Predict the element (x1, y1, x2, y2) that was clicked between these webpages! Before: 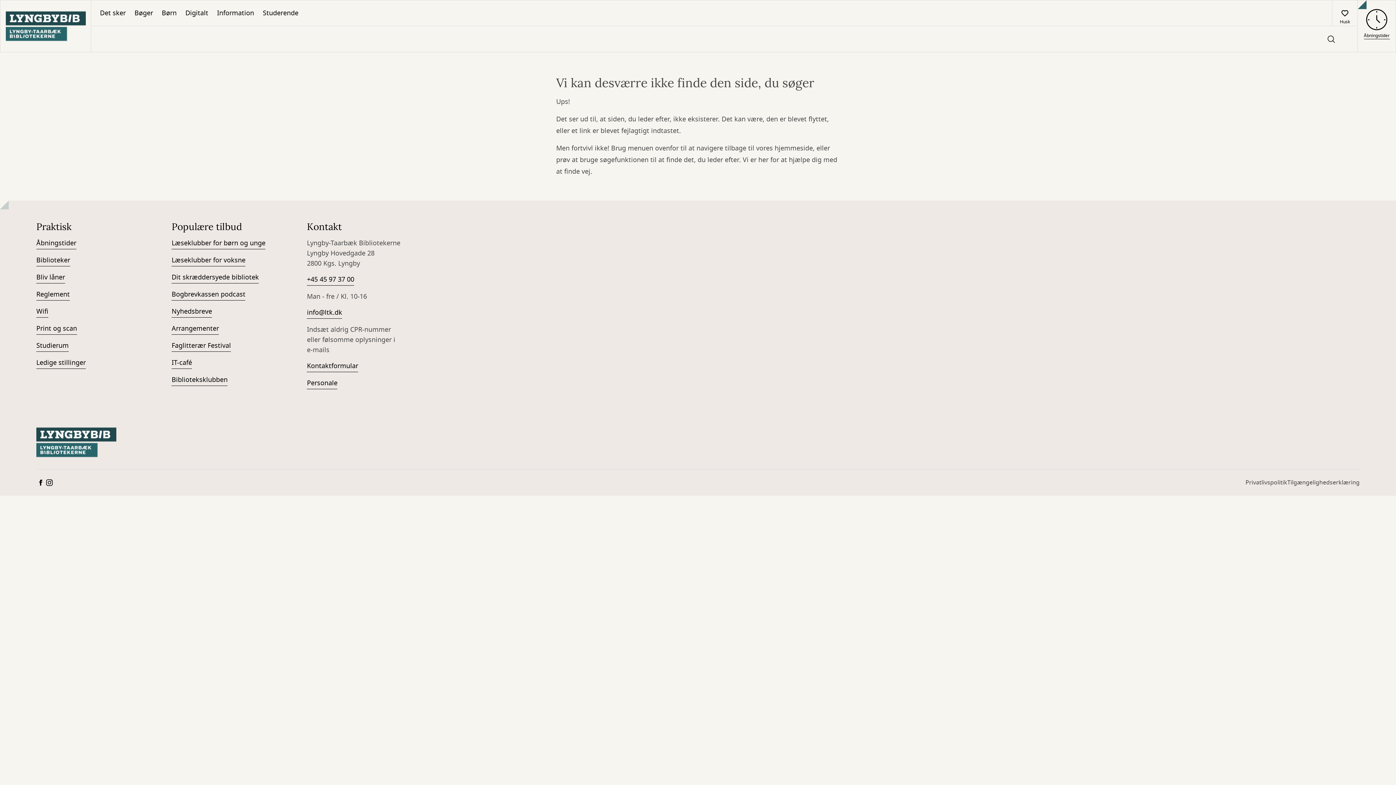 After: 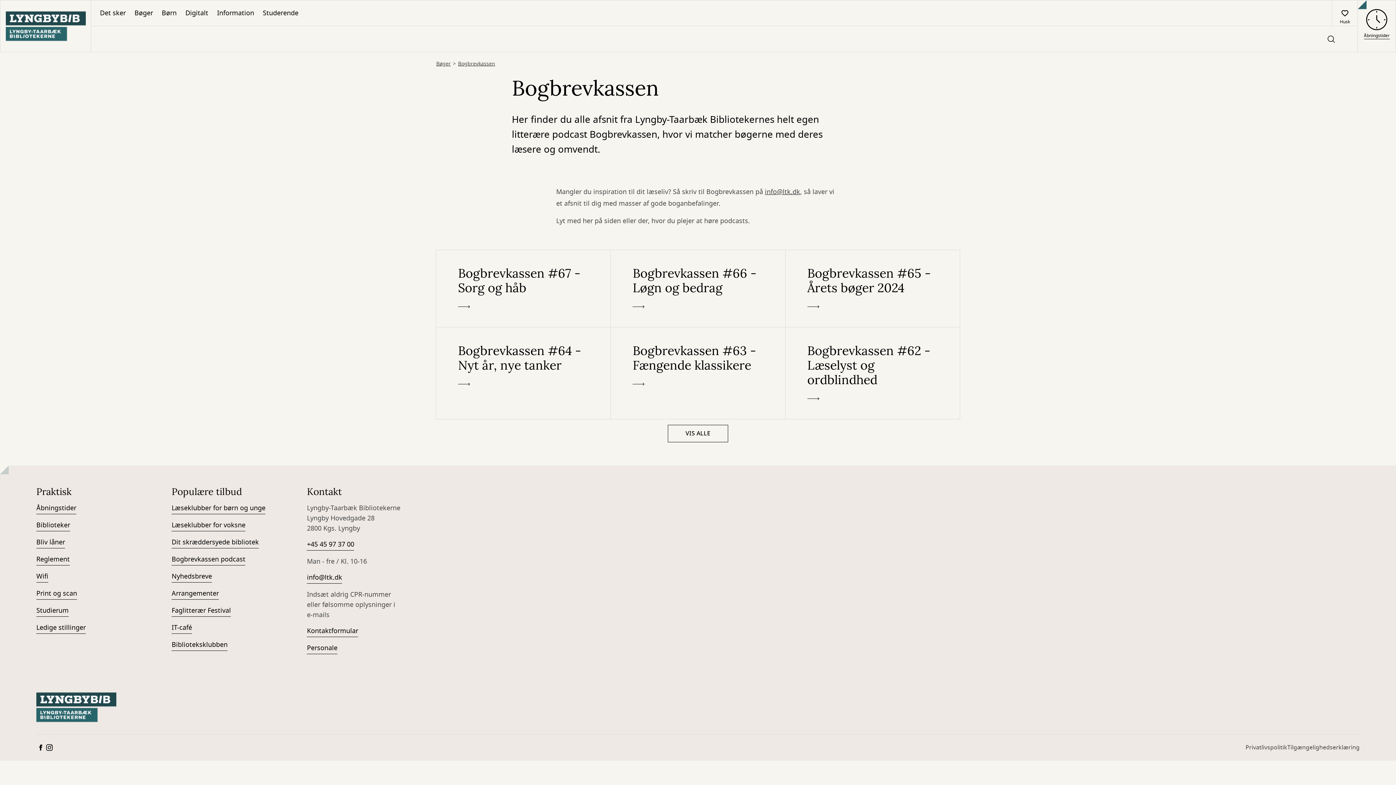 Action: bbox: (171, 289, 245, 300) label: Bogbrevkassen podcast